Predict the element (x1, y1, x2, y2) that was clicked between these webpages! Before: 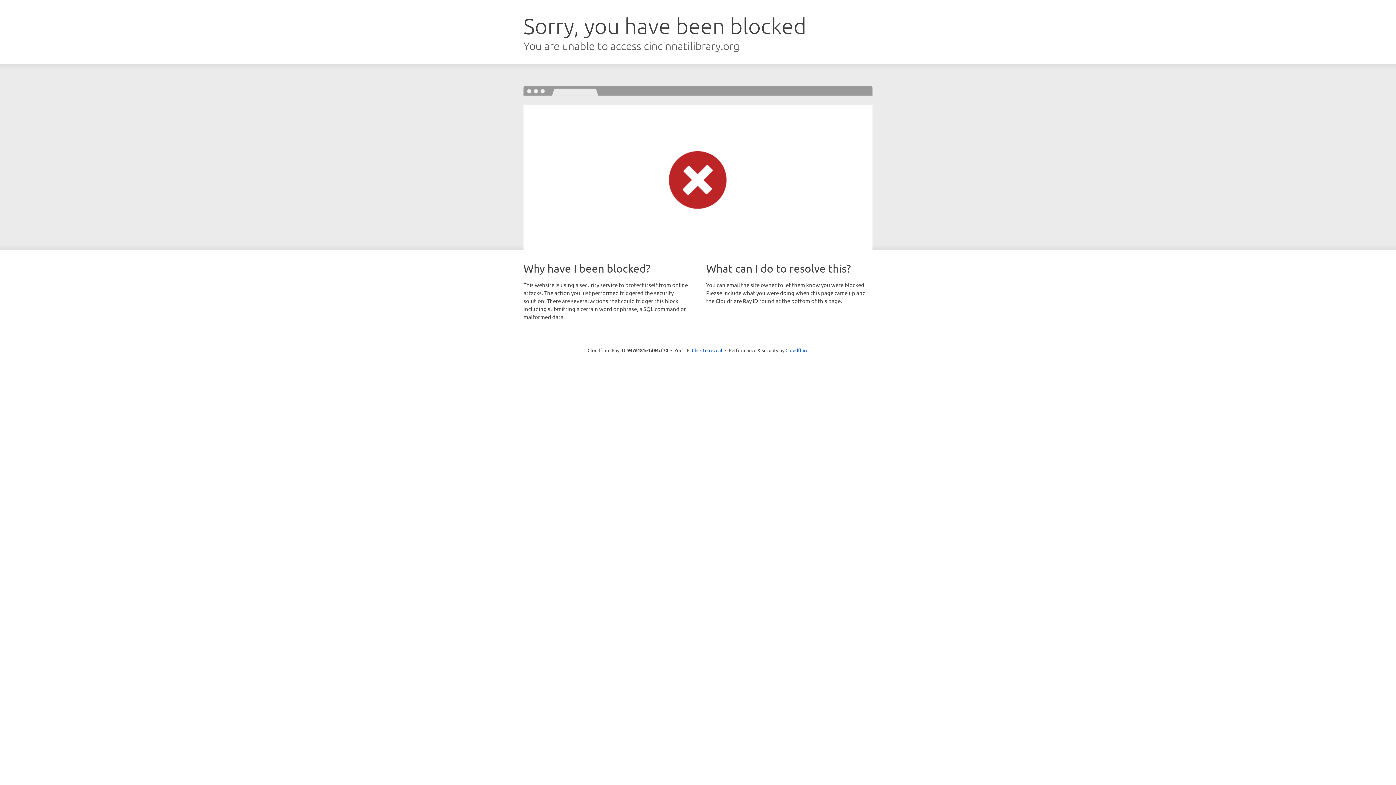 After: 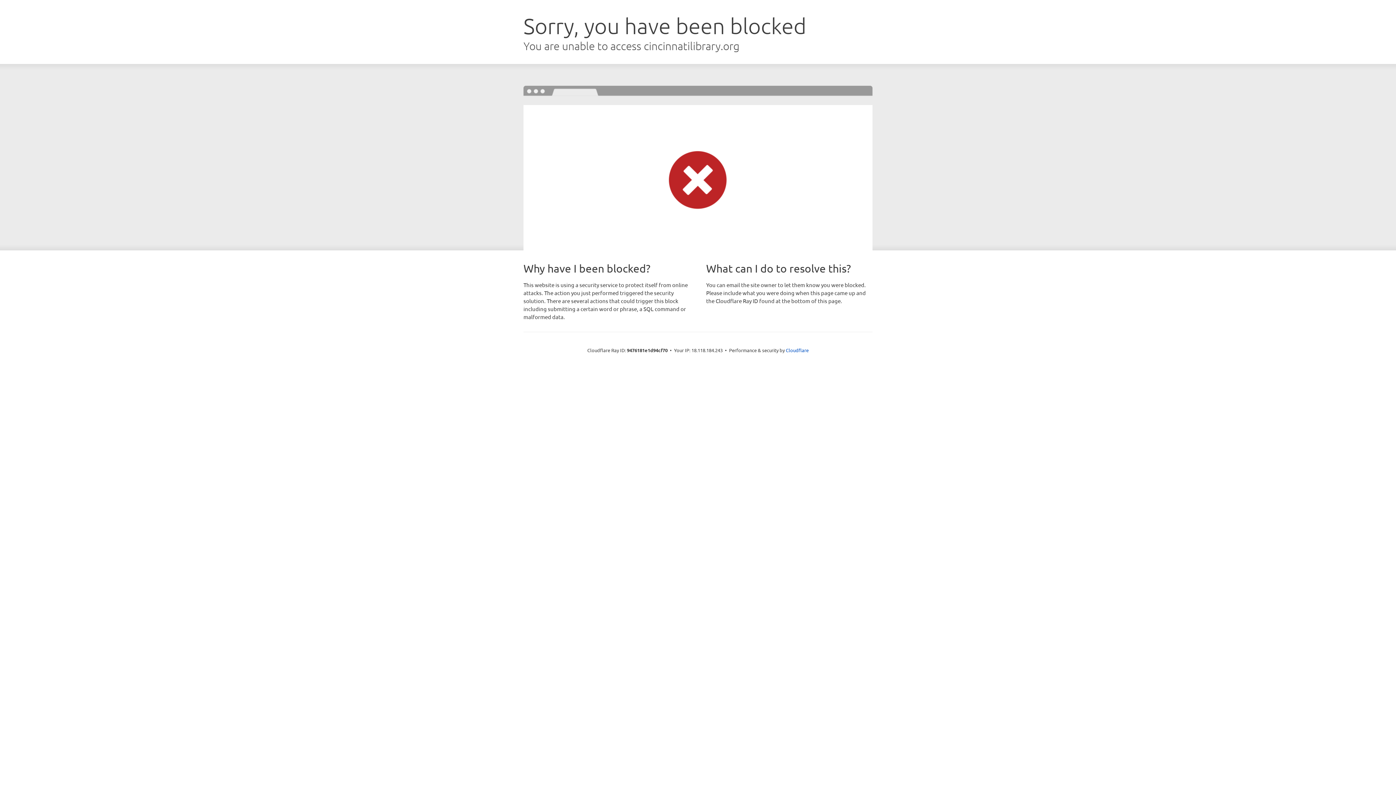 Action: label: Click to reveal bbox: (692, 346, 722, 353)